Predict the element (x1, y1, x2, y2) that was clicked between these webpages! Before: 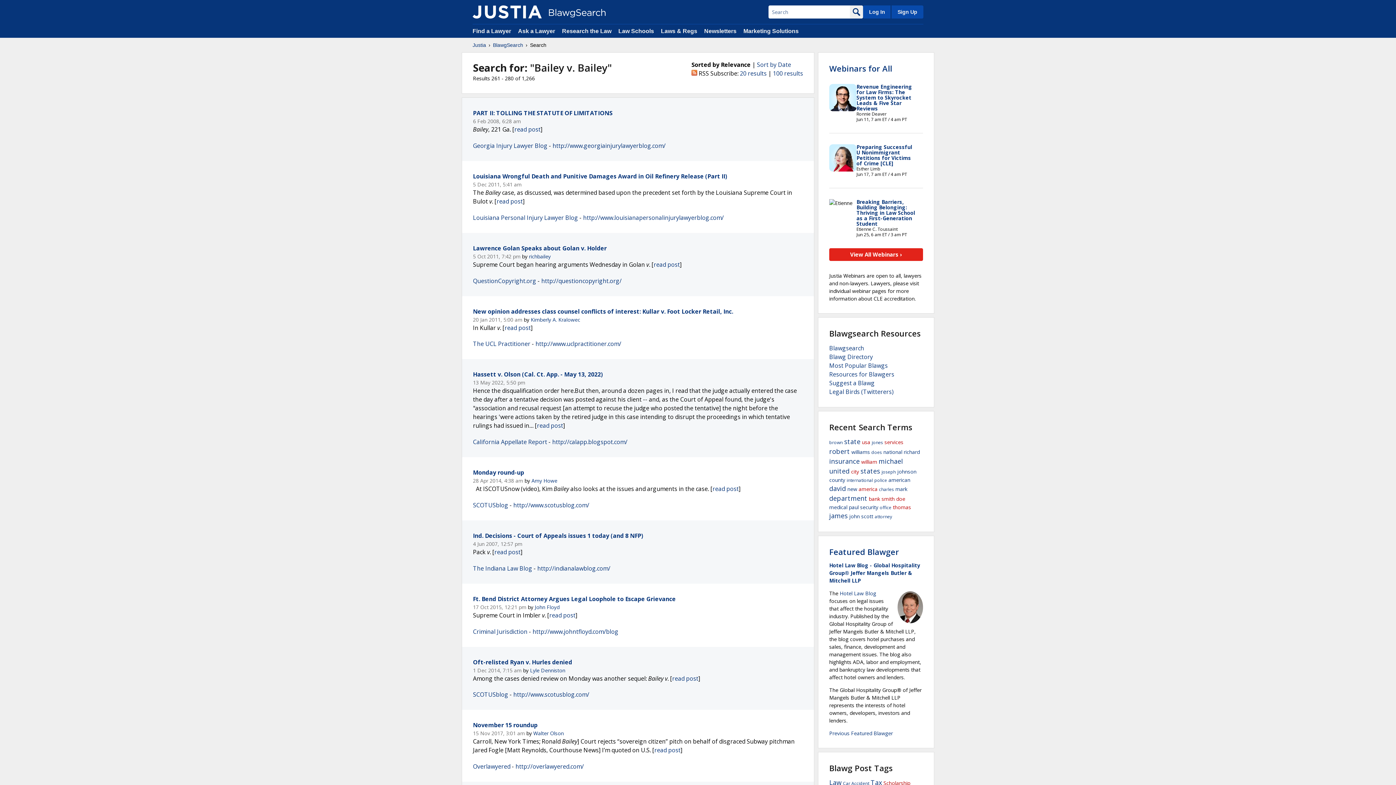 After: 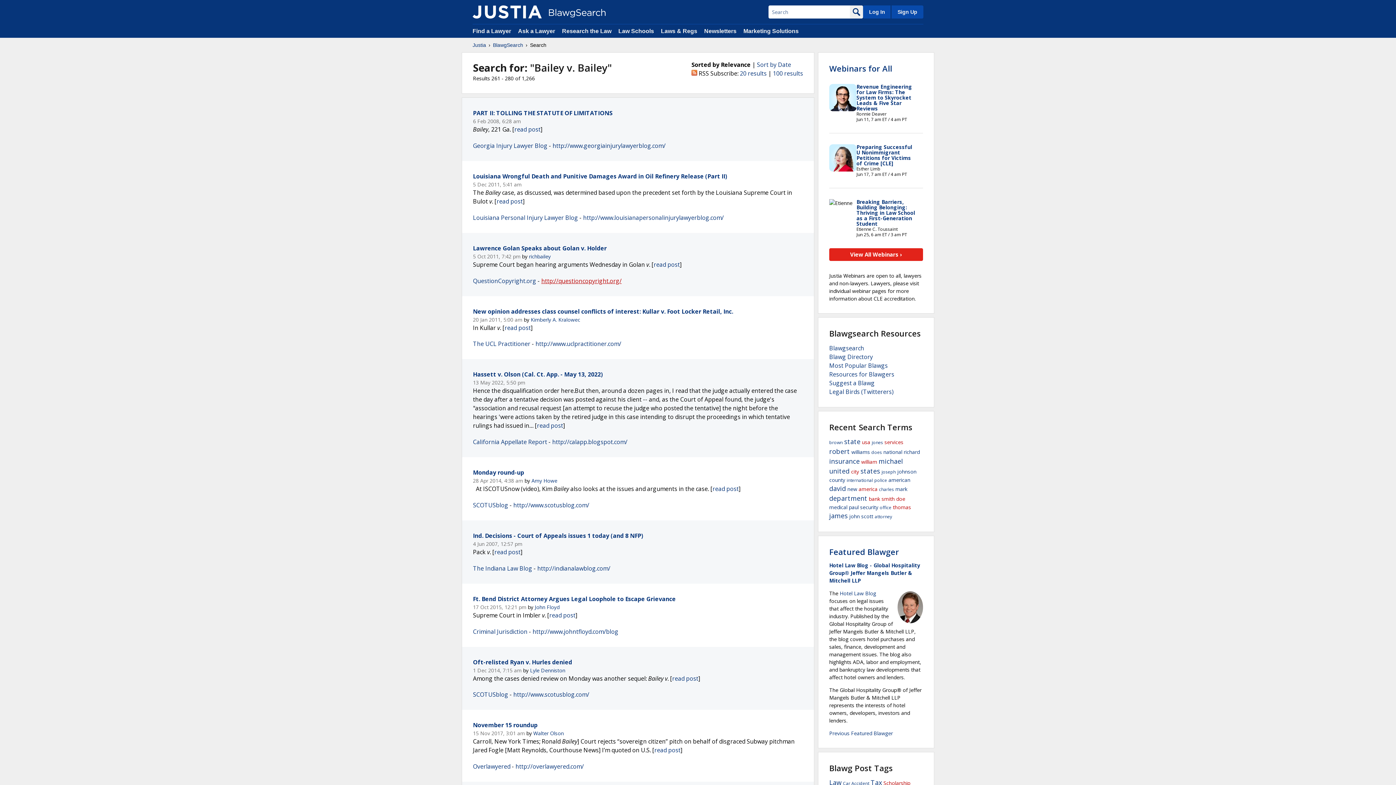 Action: bbox: (541, 276, 621, 284) label: http://questioncopyright.org/